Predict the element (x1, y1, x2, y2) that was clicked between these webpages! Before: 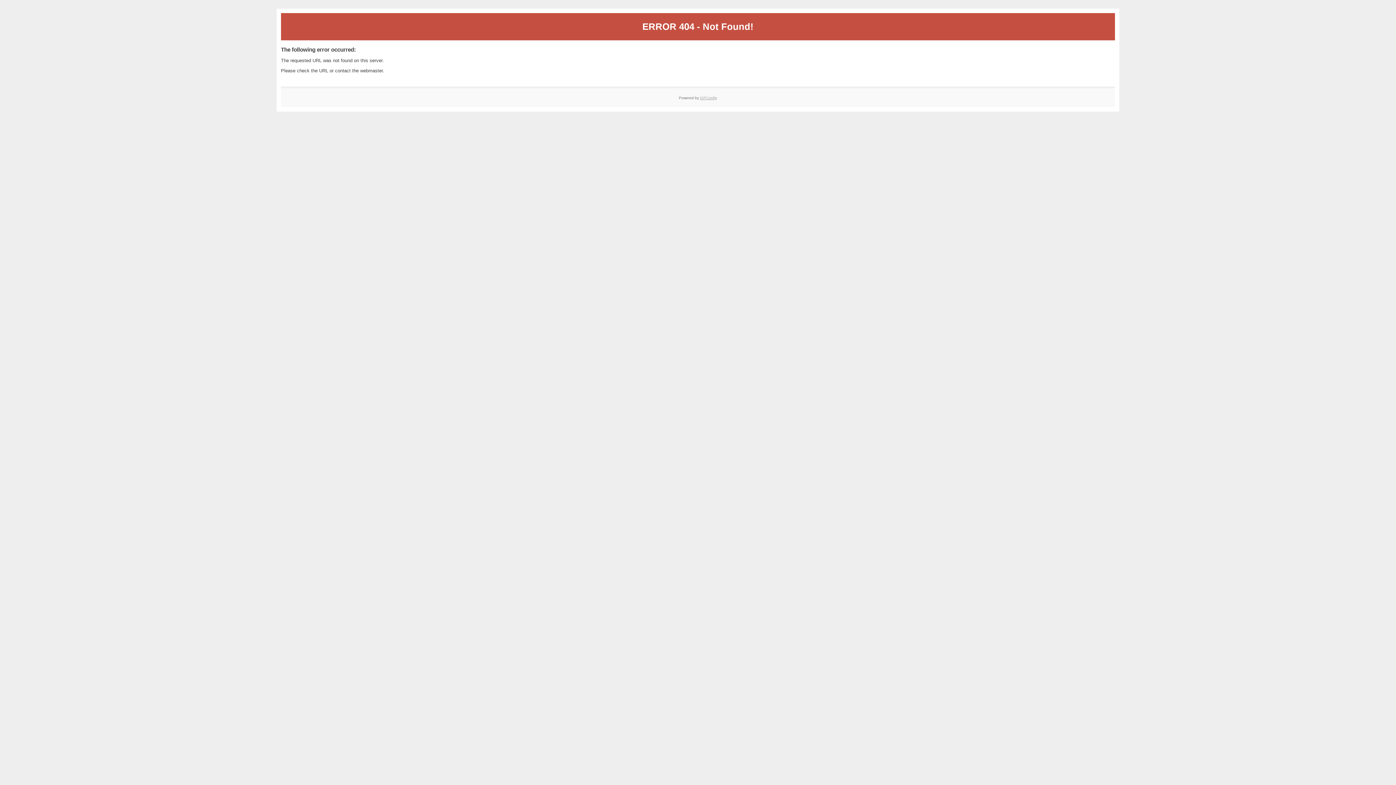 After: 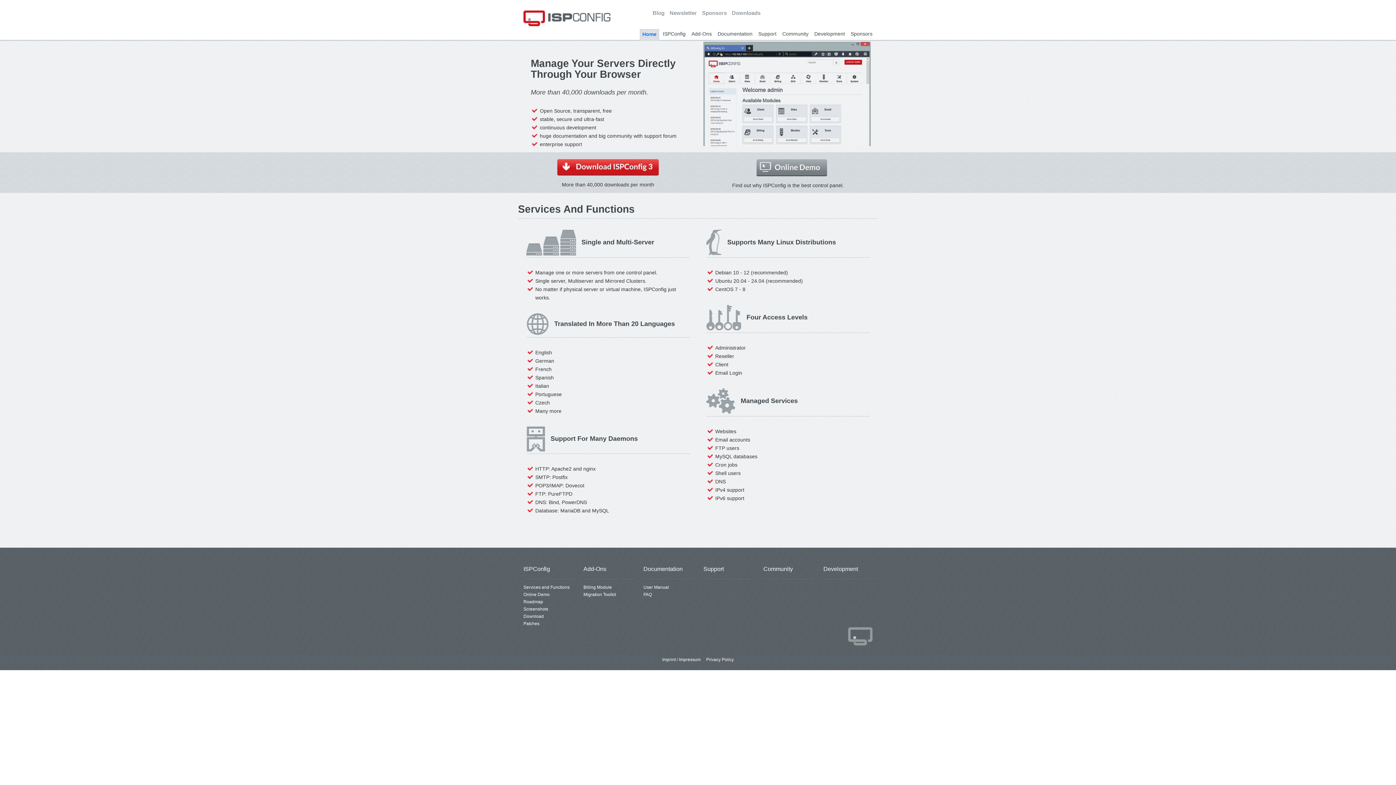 Action: label: ISPConfig bbox: (700, 95, 717, 99)